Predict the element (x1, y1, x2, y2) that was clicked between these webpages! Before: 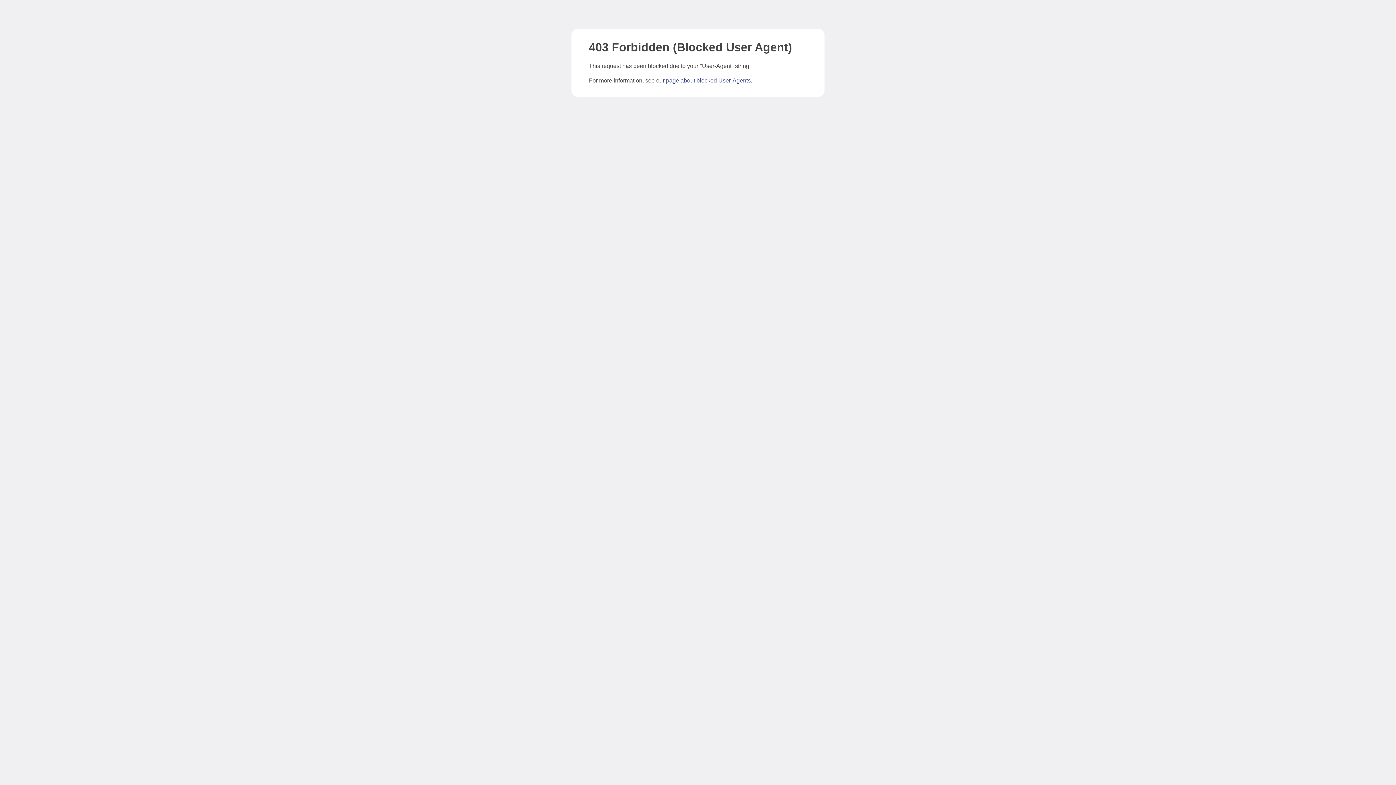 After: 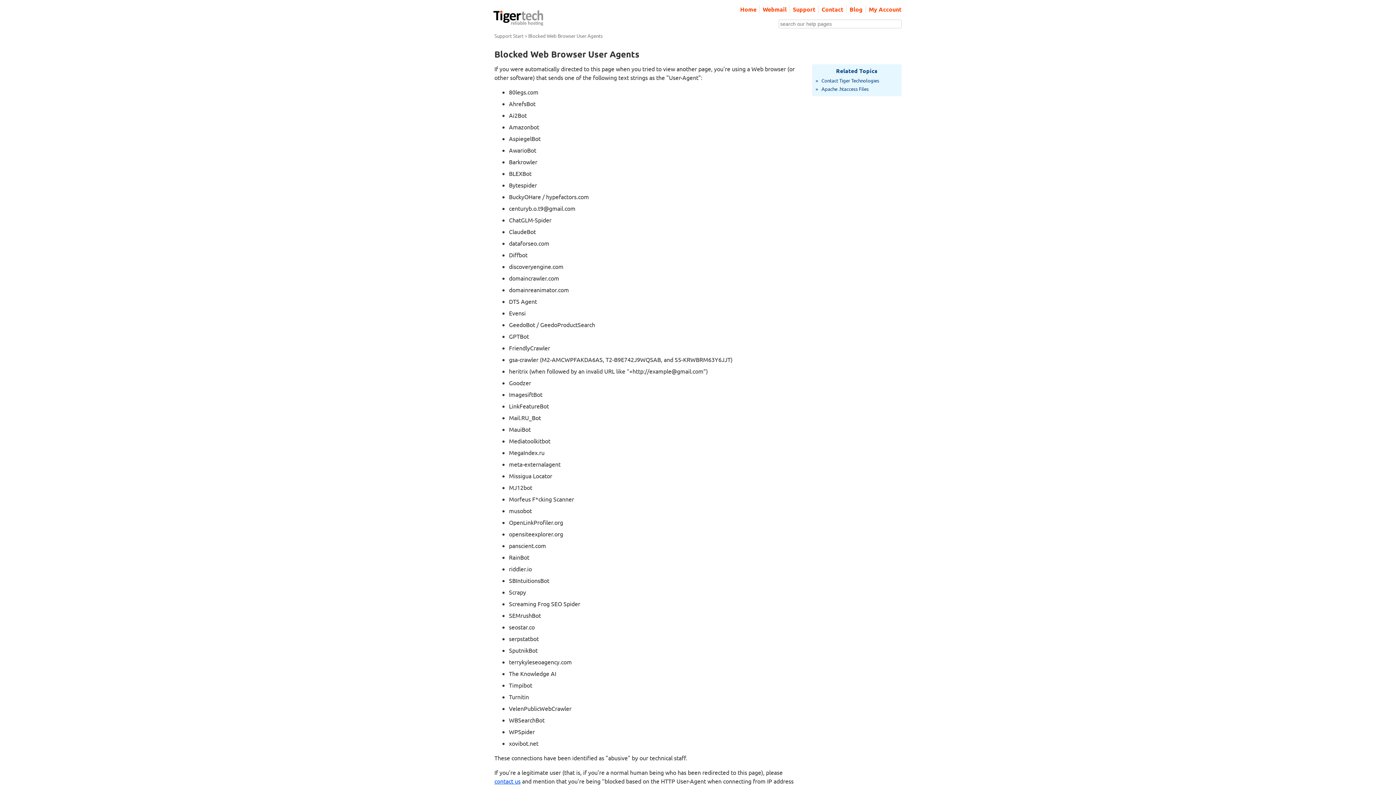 Action: label: page about blocked User-Agents bbox: (666, 77, 750, 83)